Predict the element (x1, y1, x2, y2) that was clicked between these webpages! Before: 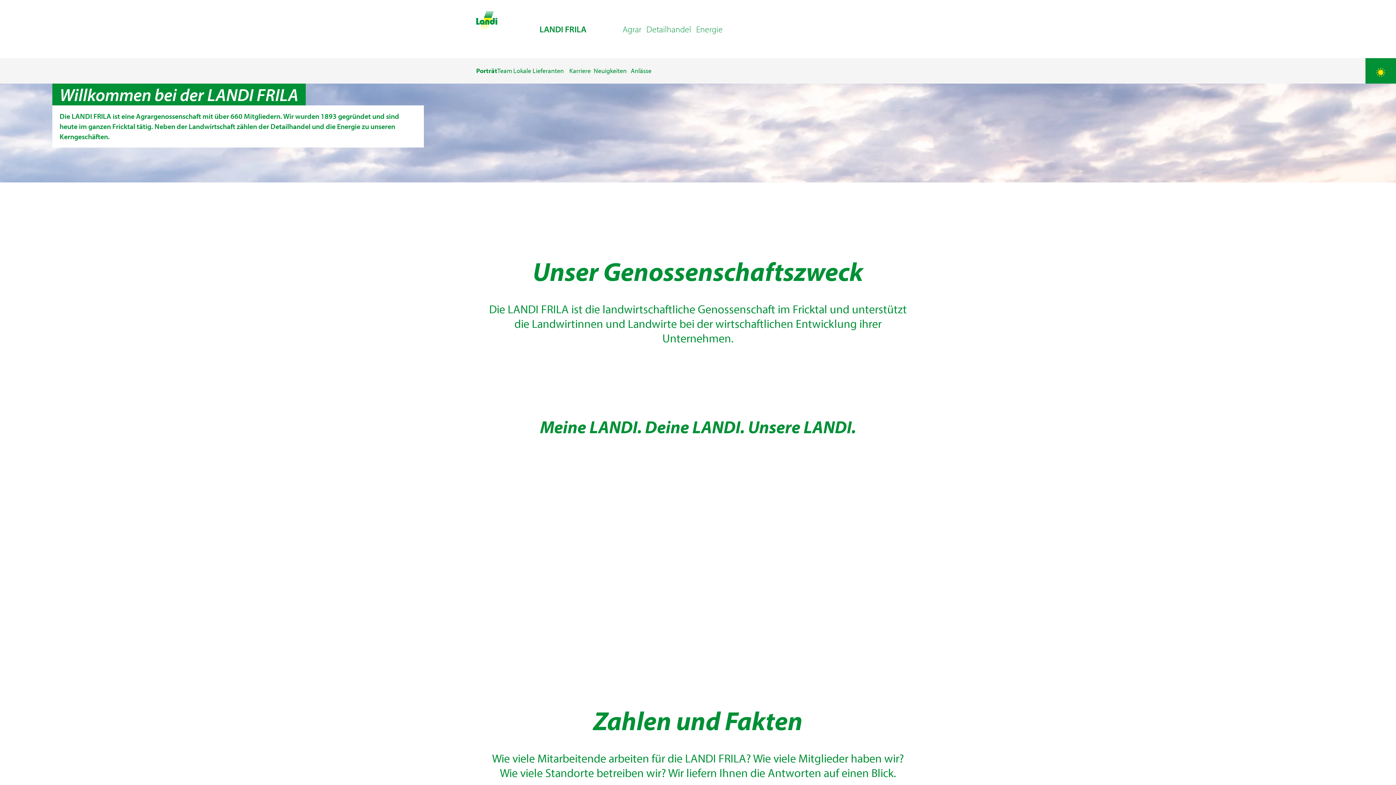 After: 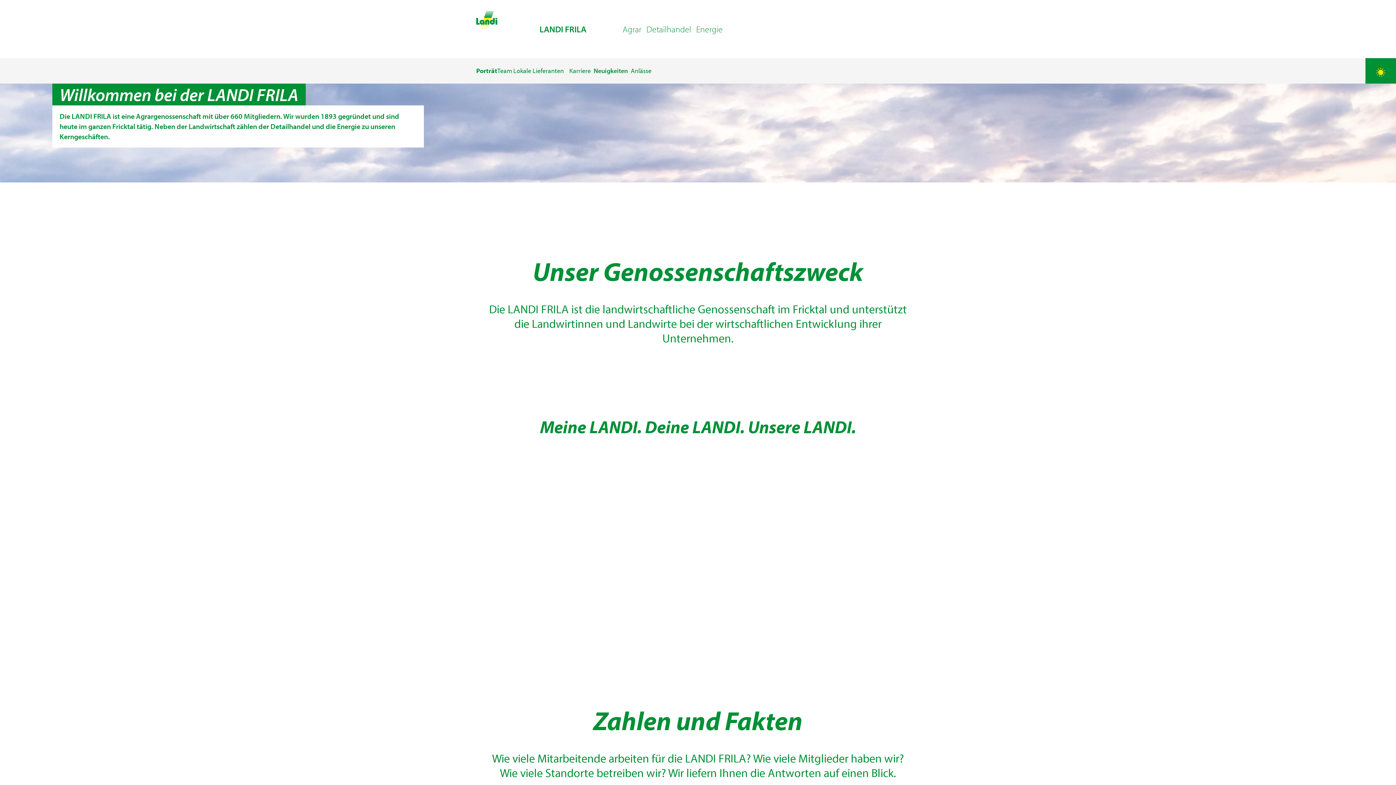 Action: bbox: (593, 66, 626, 74) label: Neuigkeiten